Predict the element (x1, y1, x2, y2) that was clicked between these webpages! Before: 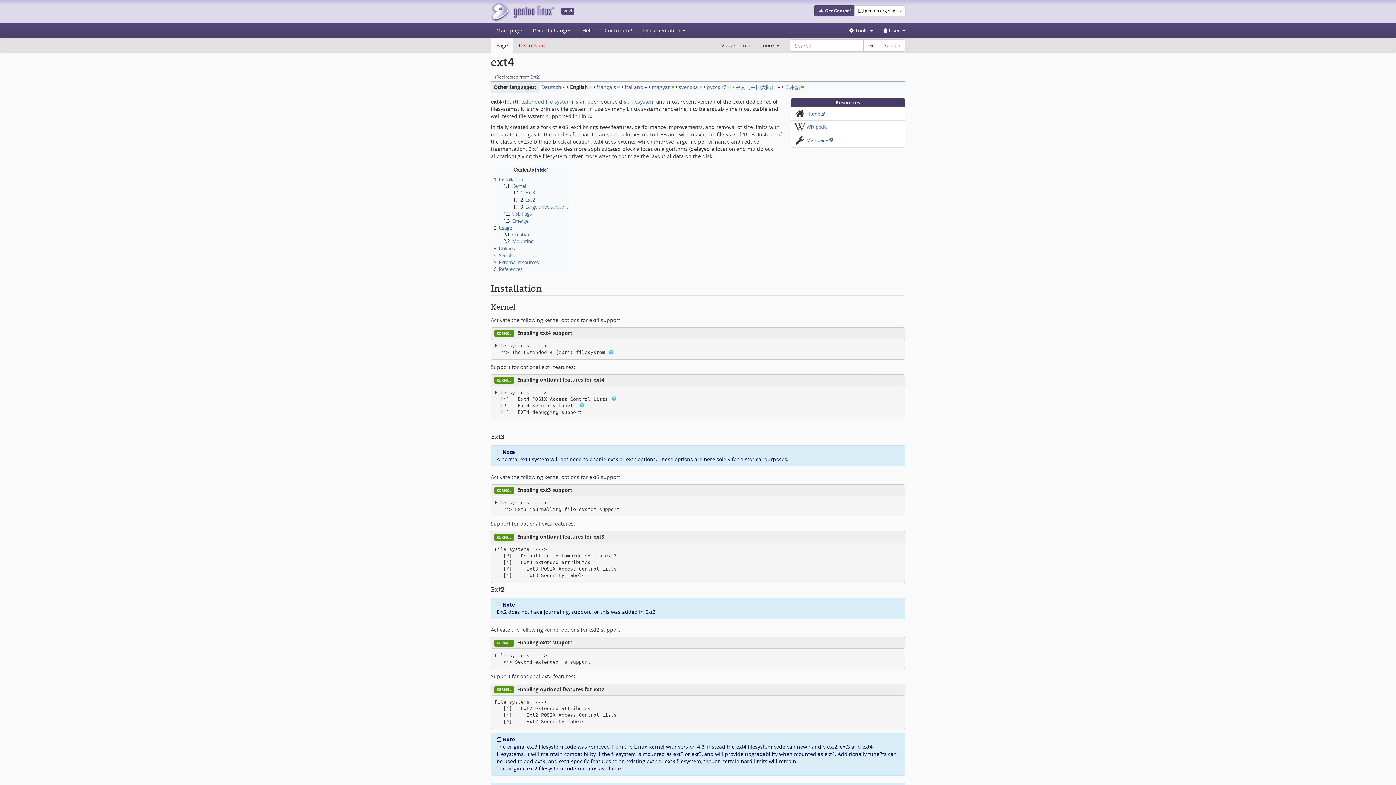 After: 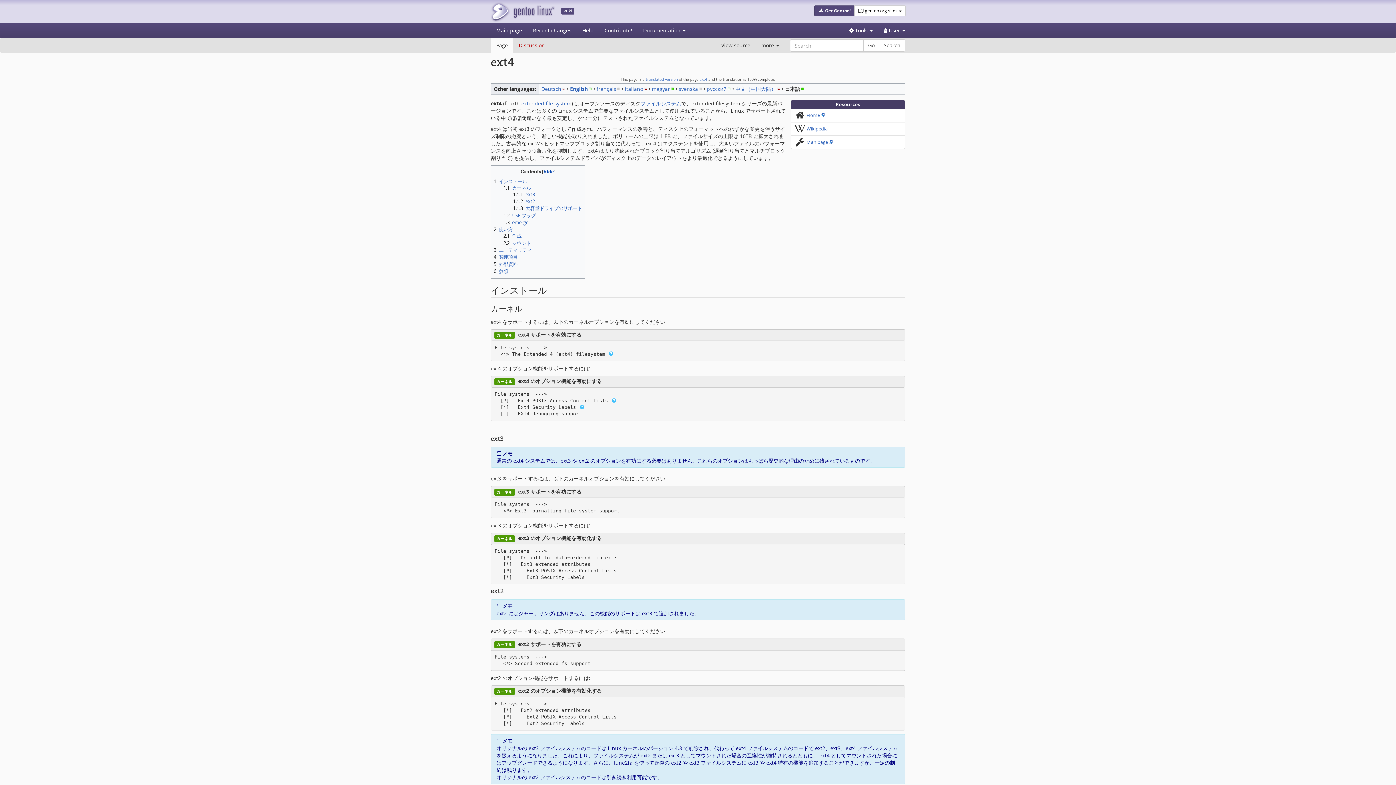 Action: bbox: (785, 83, 804, 90) label: 日本語